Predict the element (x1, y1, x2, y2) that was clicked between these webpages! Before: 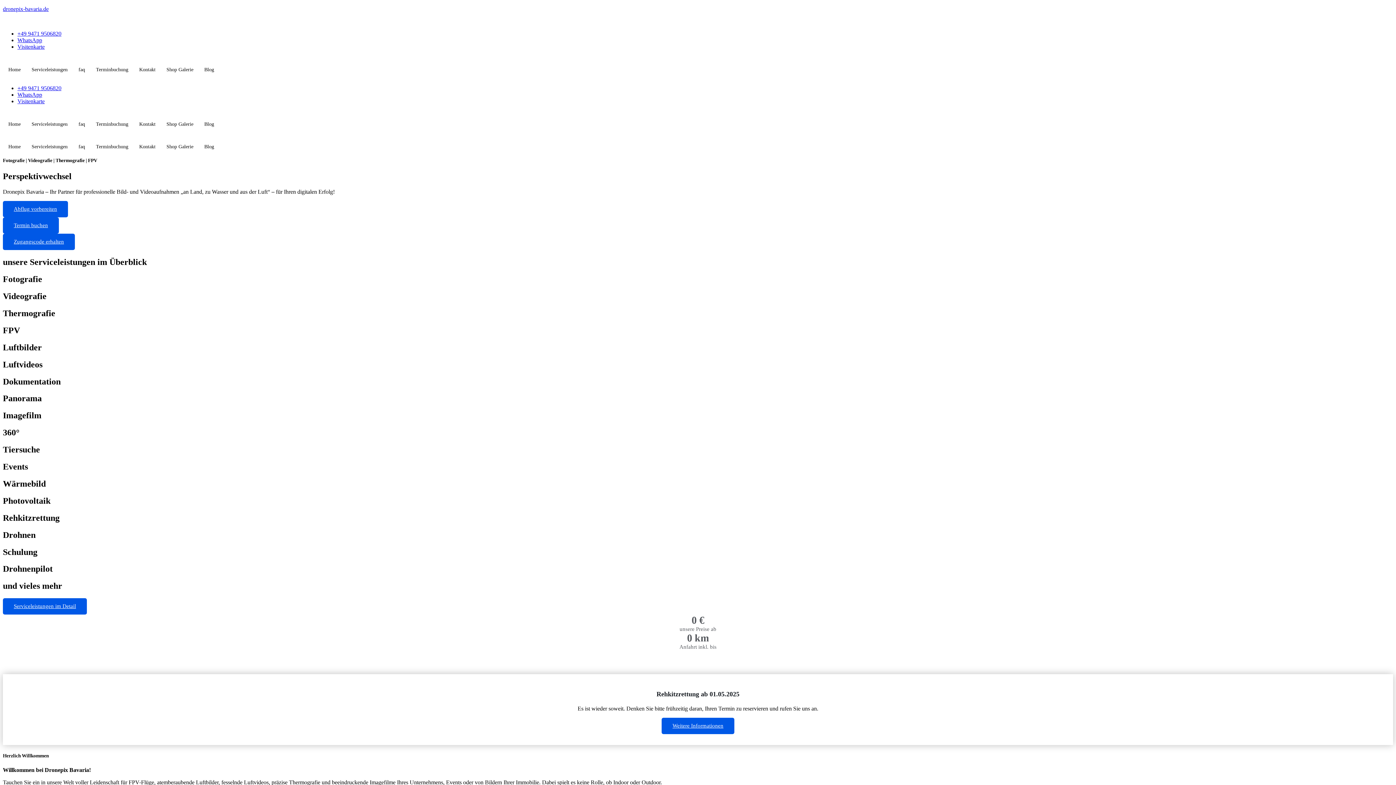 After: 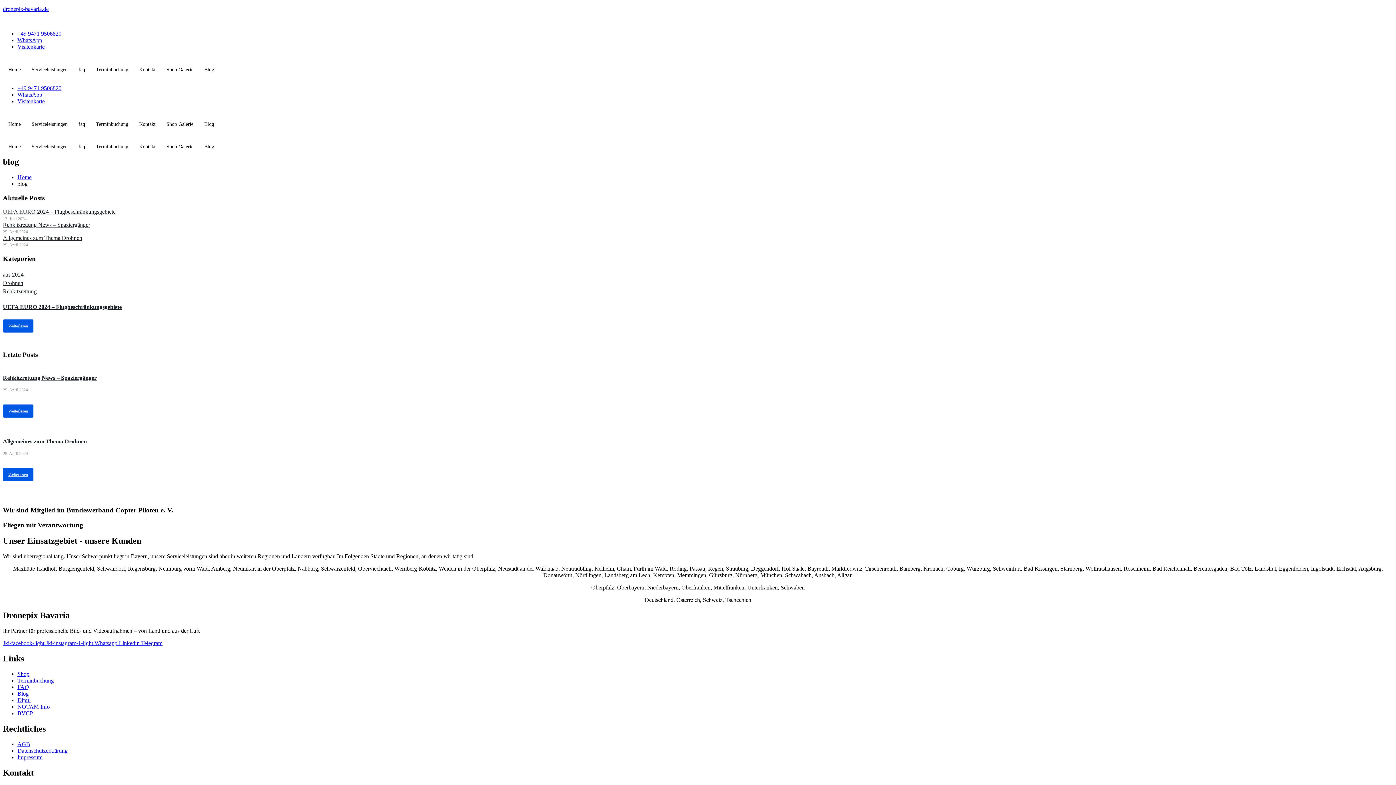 Action: bbox: (198, 110, 219, 138) label: Blog